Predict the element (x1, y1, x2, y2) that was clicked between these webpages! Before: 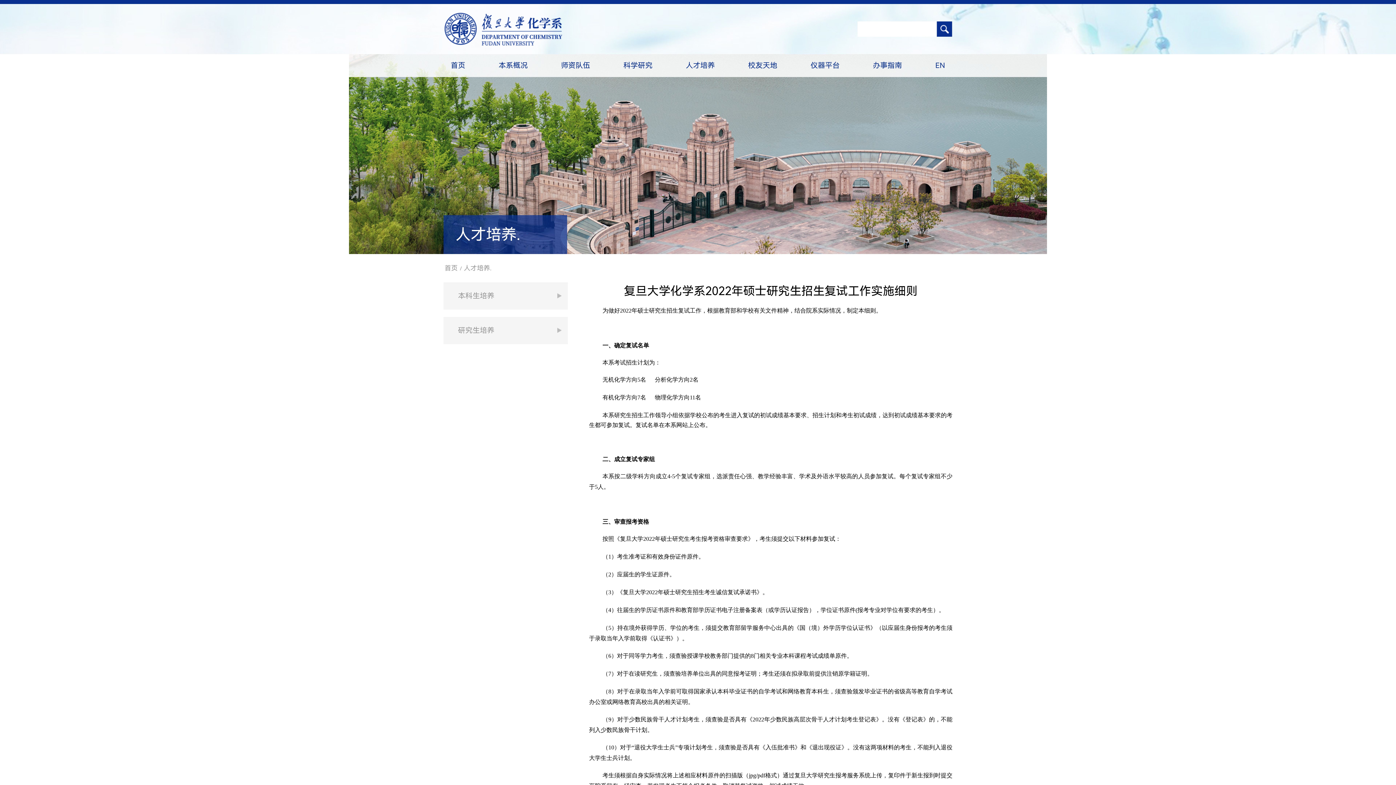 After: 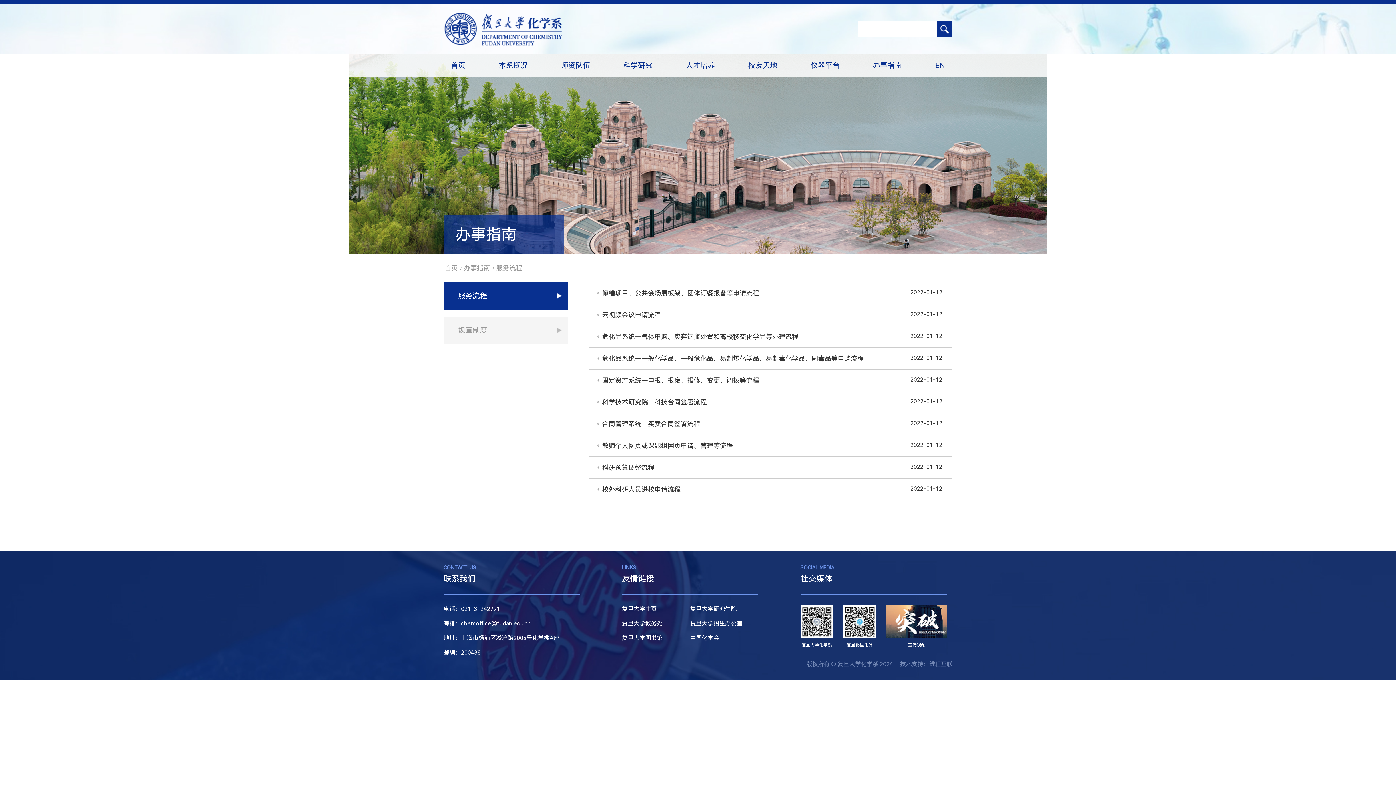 Action: bbox: (865, 54, 909, 77) label: 办事指南